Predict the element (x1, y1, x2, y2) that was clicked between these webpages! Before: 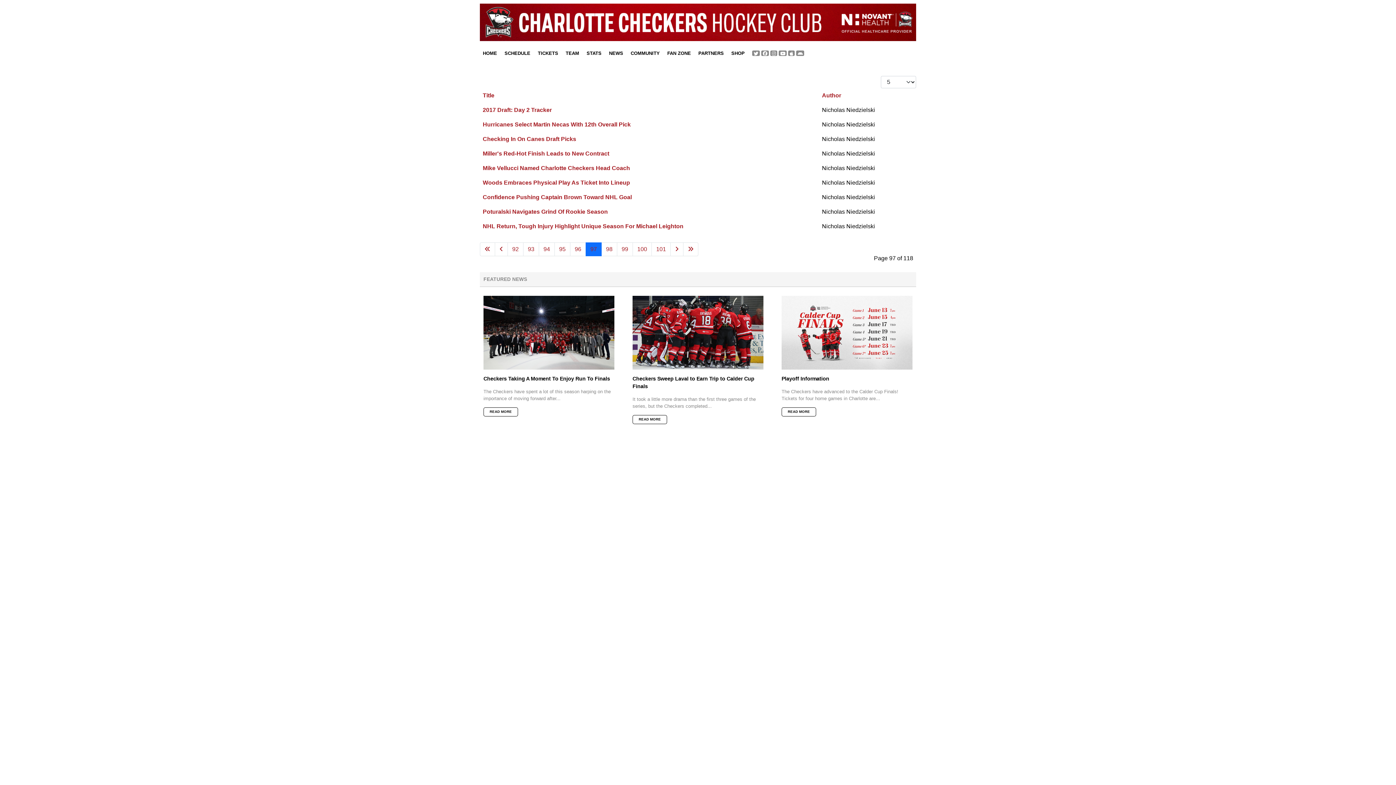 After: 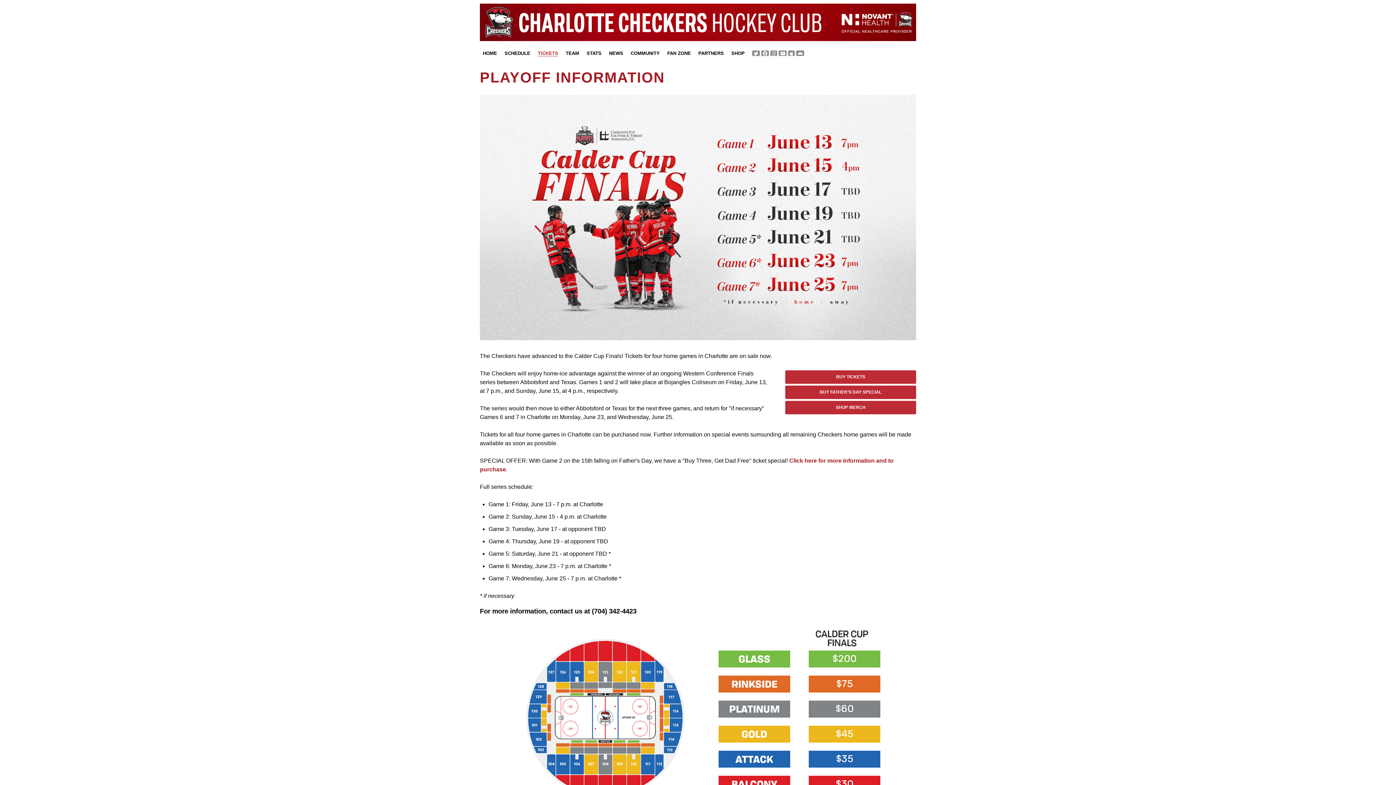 Action: label: Playoff Information bbox: (781, 375, 829, 381)